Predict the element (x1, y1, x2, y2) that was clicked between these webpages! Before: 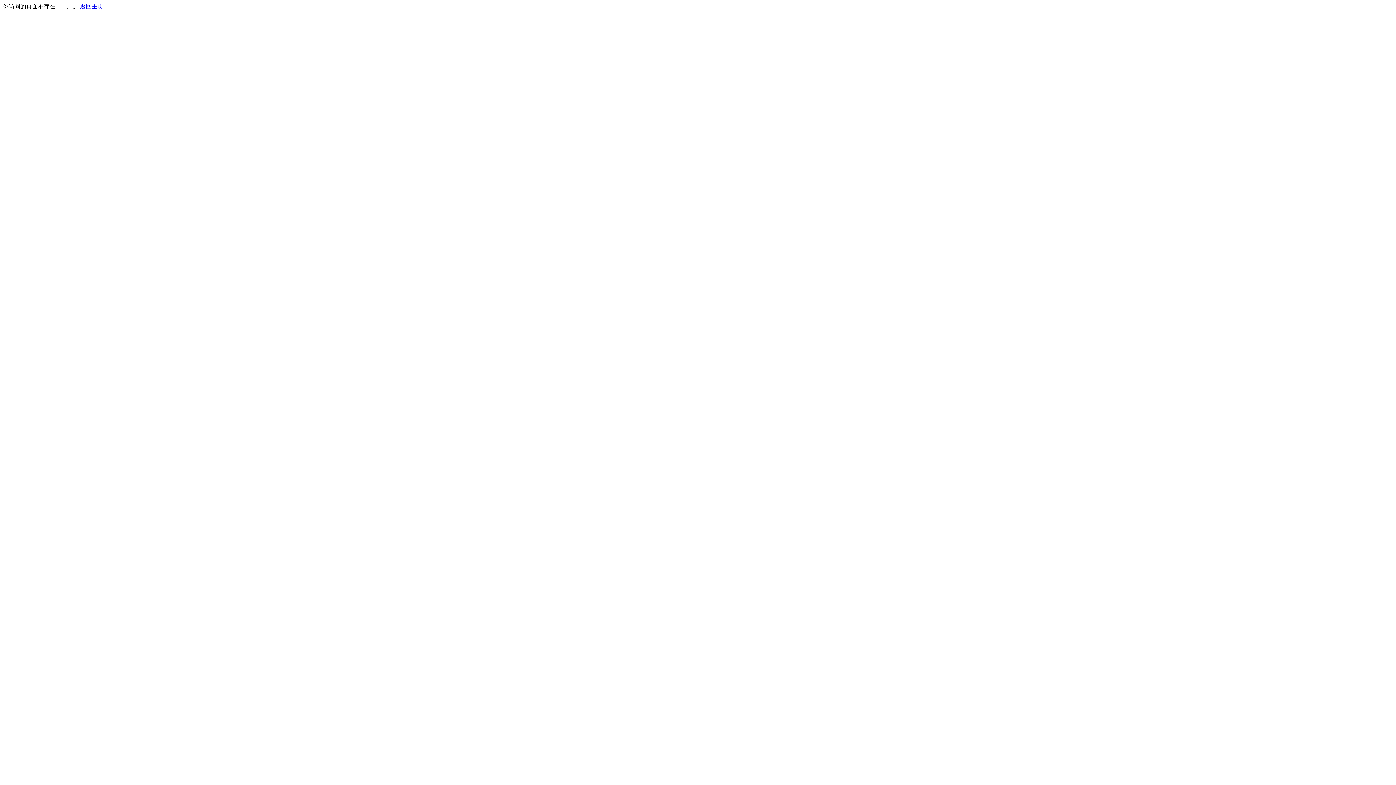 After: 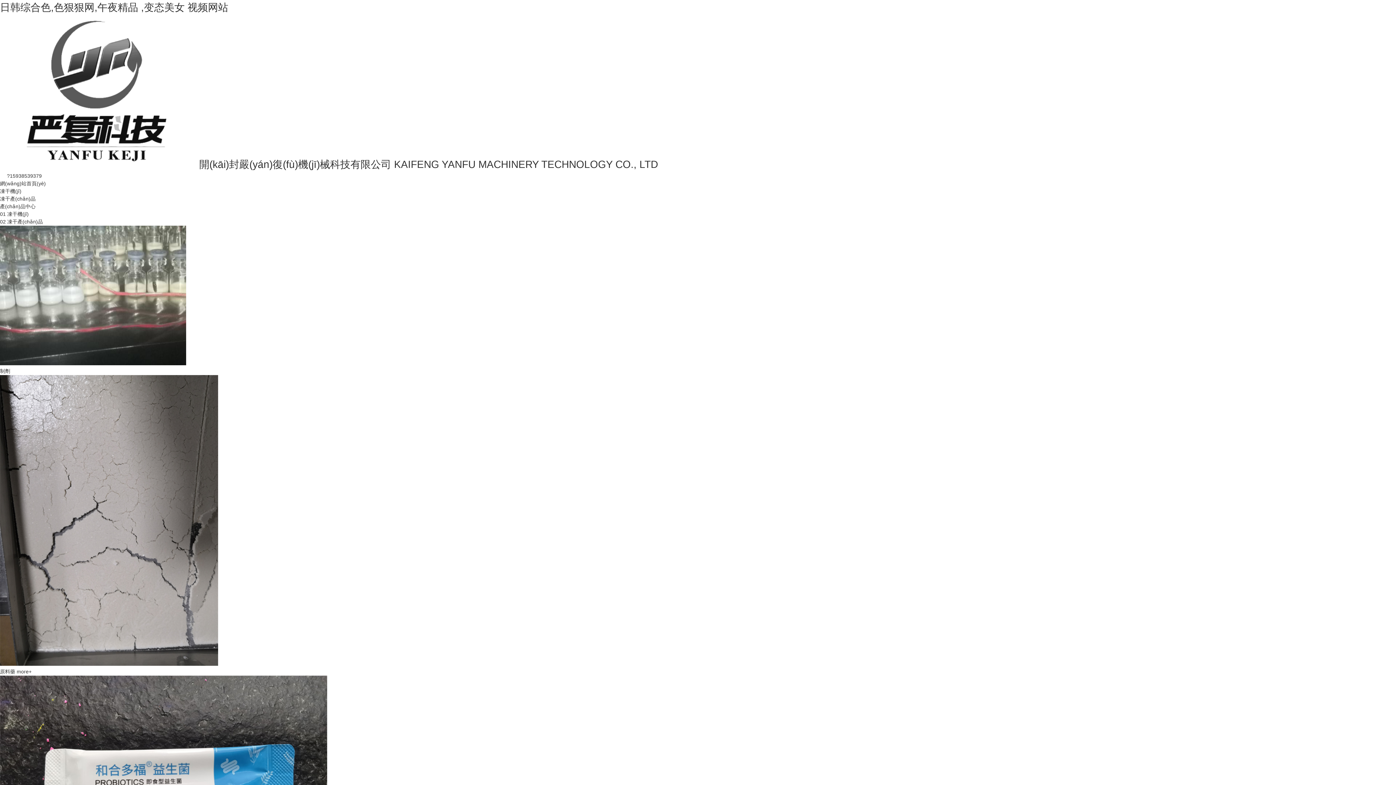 Action: label: 返回主页 bbox: (80, 3, 103, 9)